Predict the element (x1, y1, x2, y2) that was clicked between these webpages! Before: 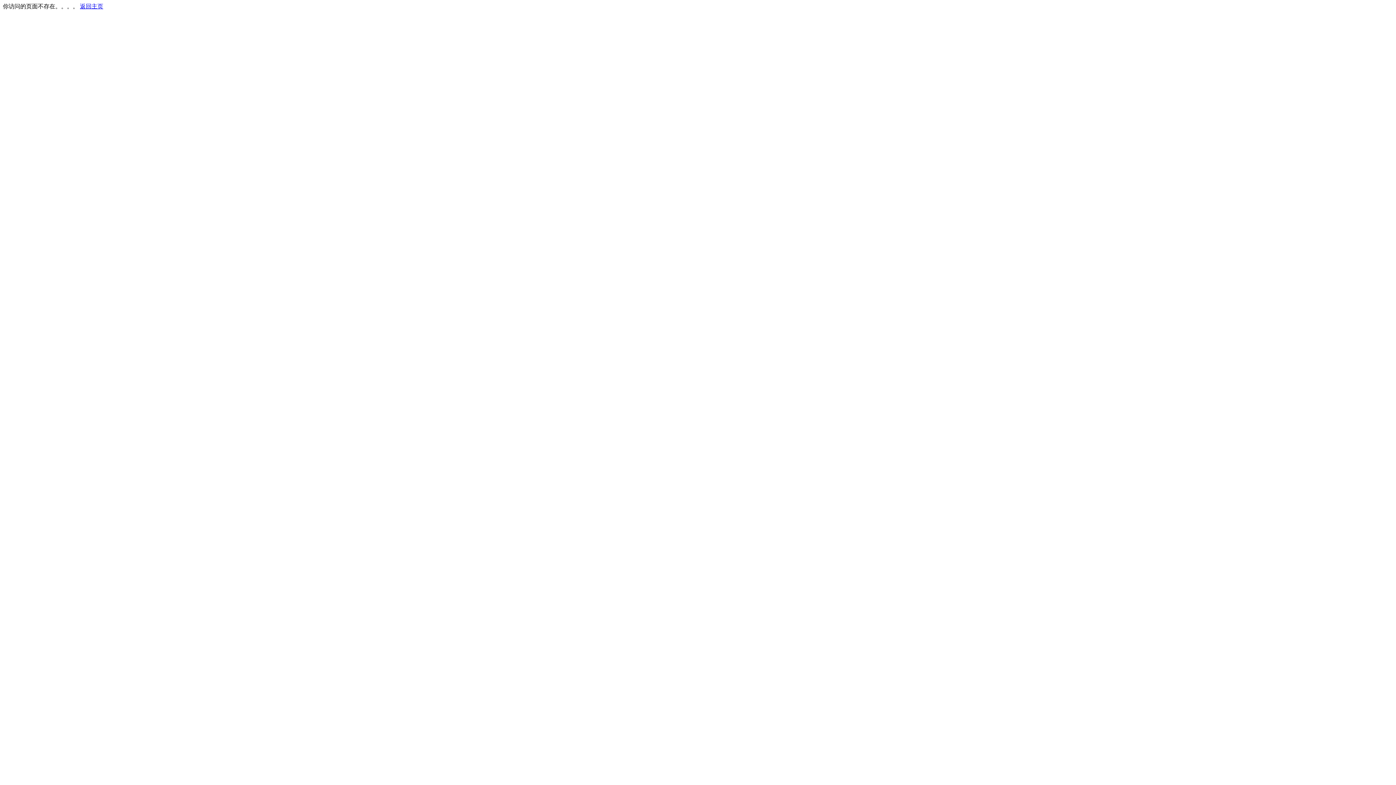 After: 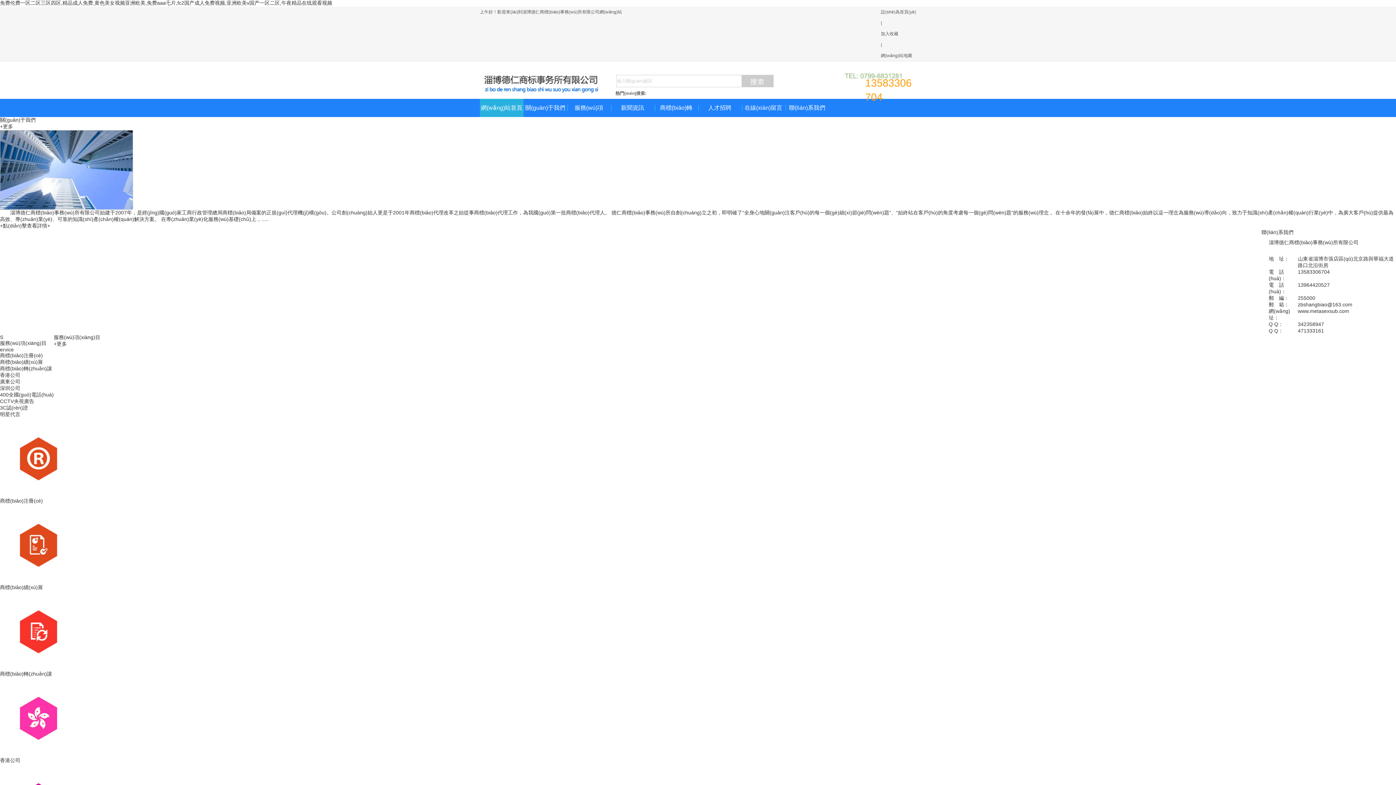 Action: bbox: (80, 3, 103, 9) label: 返回主页